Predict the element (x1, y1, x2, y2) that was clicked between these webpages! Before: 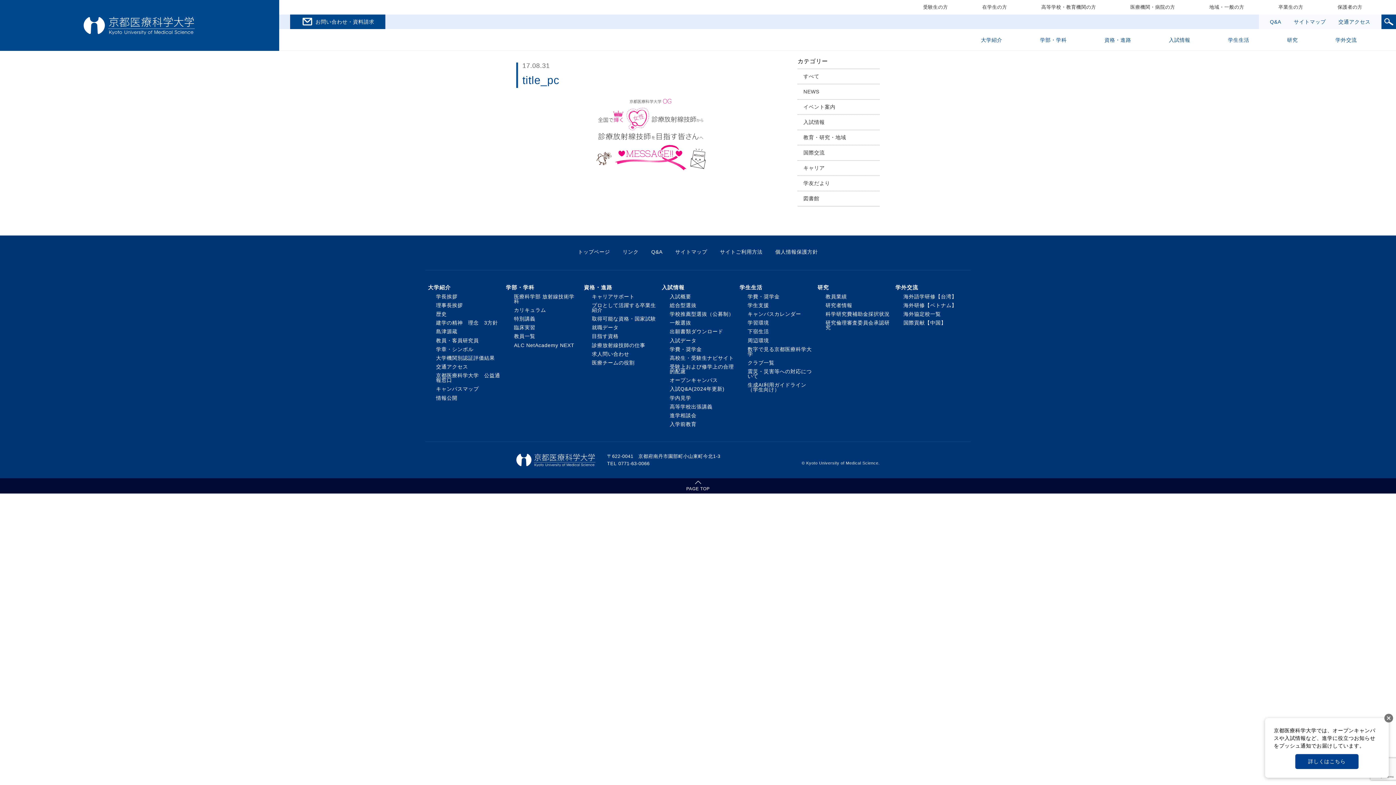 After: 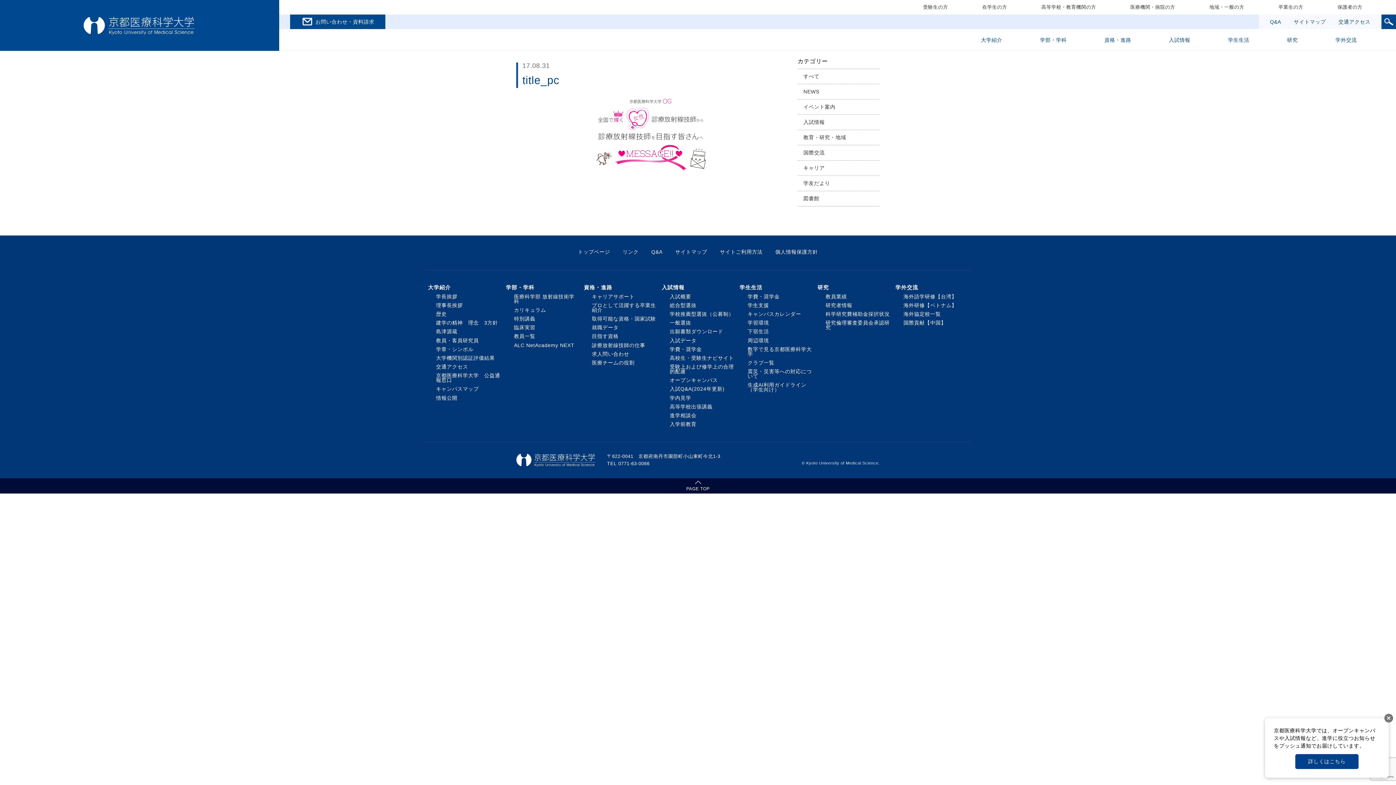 Action: label: 0771-63-0066 bbox: (618, 461, 649, 466)